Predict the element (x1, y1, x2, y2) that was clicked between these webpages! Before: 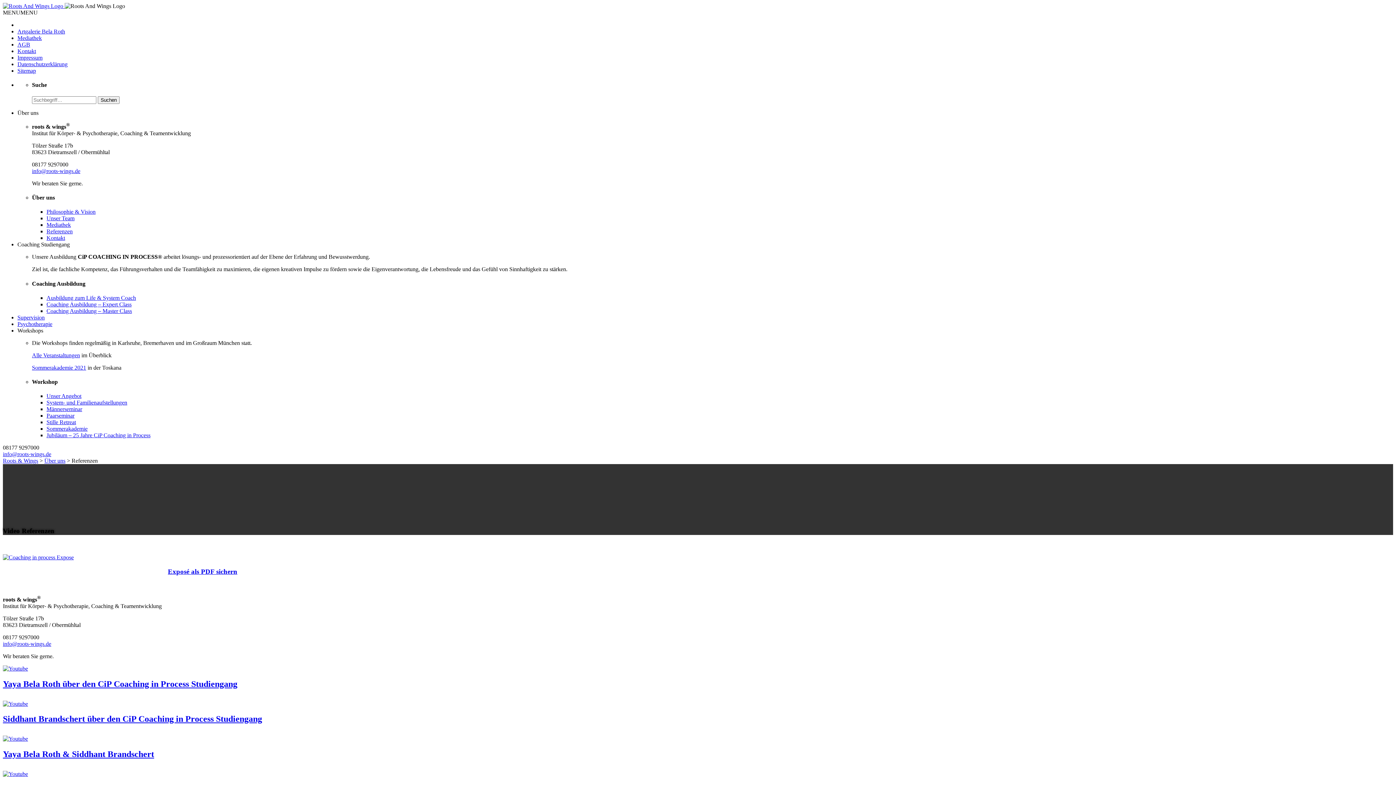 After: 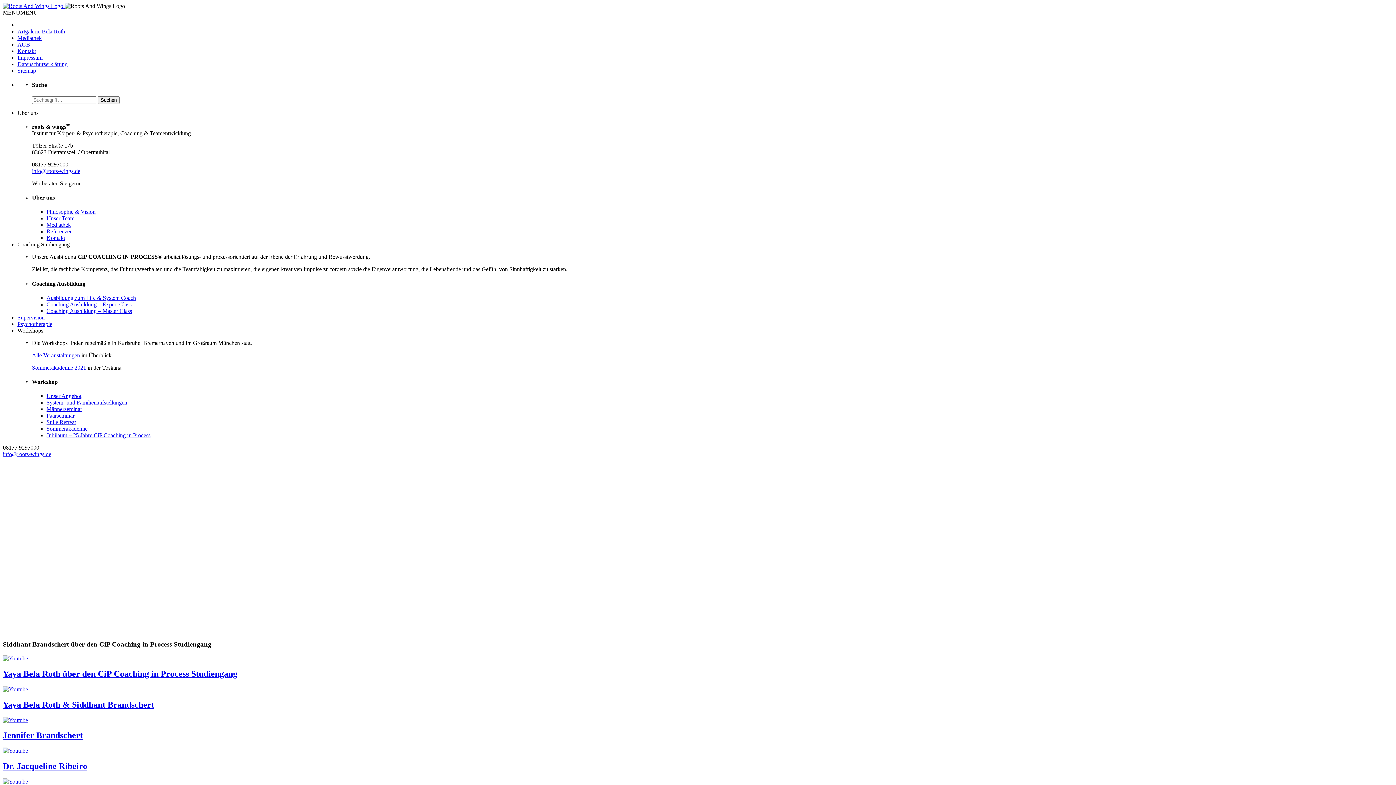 Action: label: Siddhant Brandschert über den CiP Coaching in Process Studiengang bbox: (2, 714, 262, 724)